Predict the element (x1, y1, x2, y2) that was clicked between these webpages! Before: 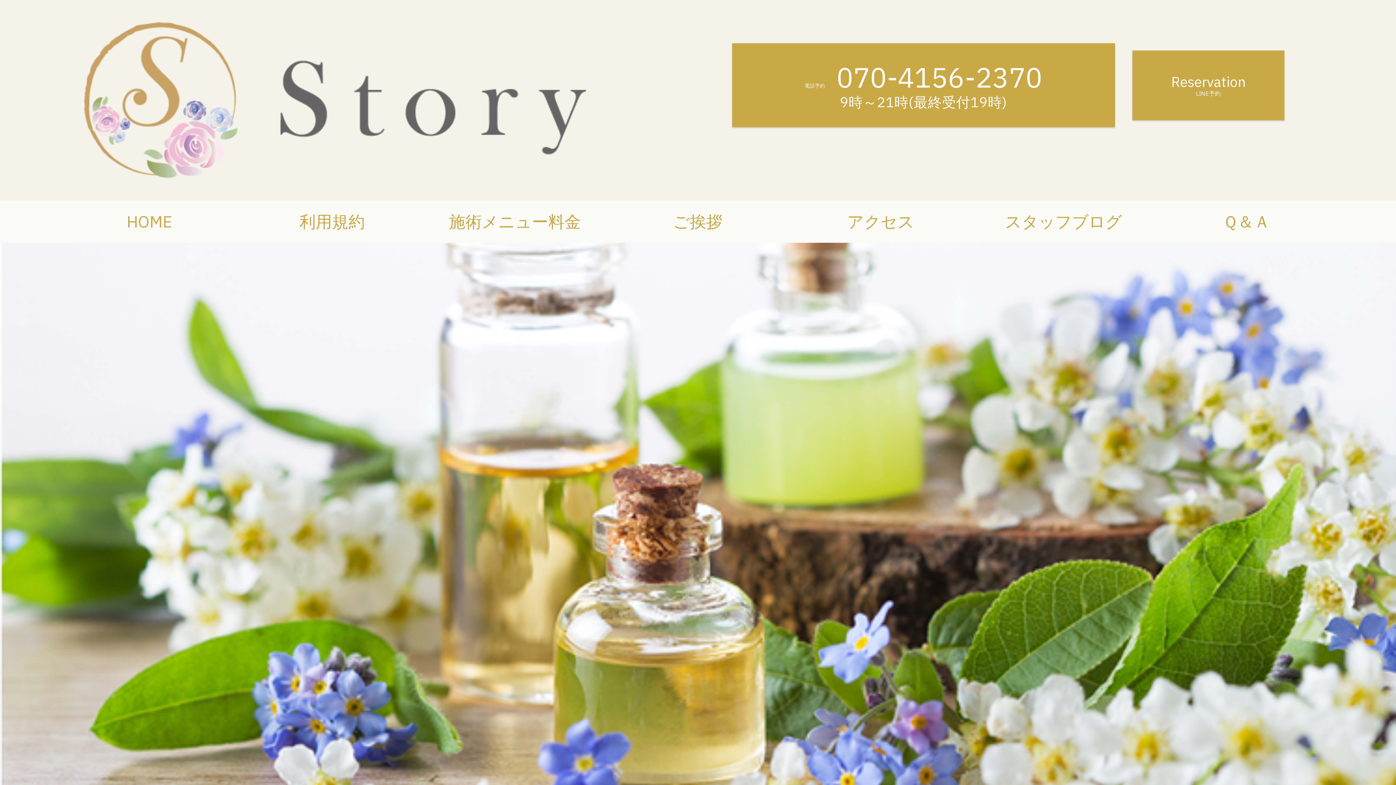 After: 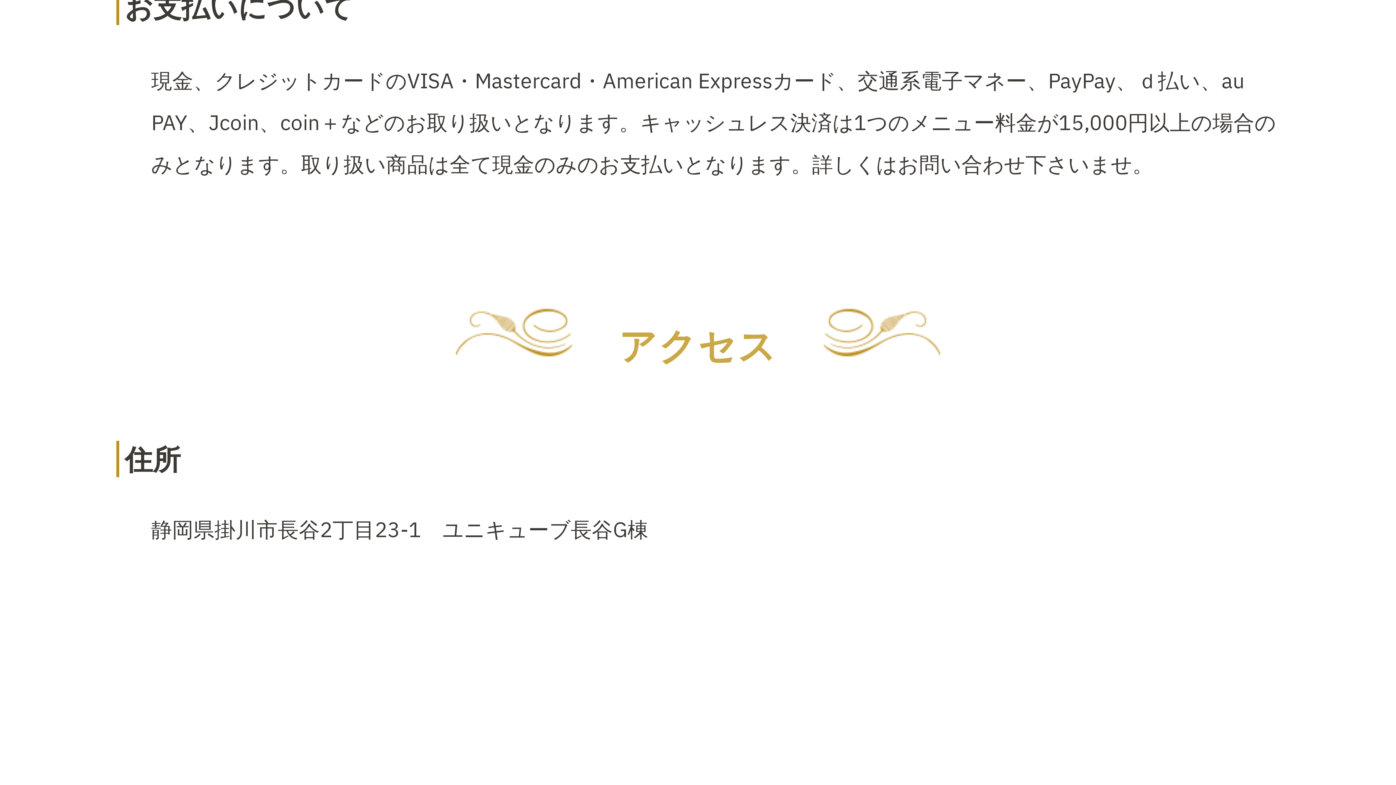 Action: bbox: (789, 200, 972, 243) label: アクセス